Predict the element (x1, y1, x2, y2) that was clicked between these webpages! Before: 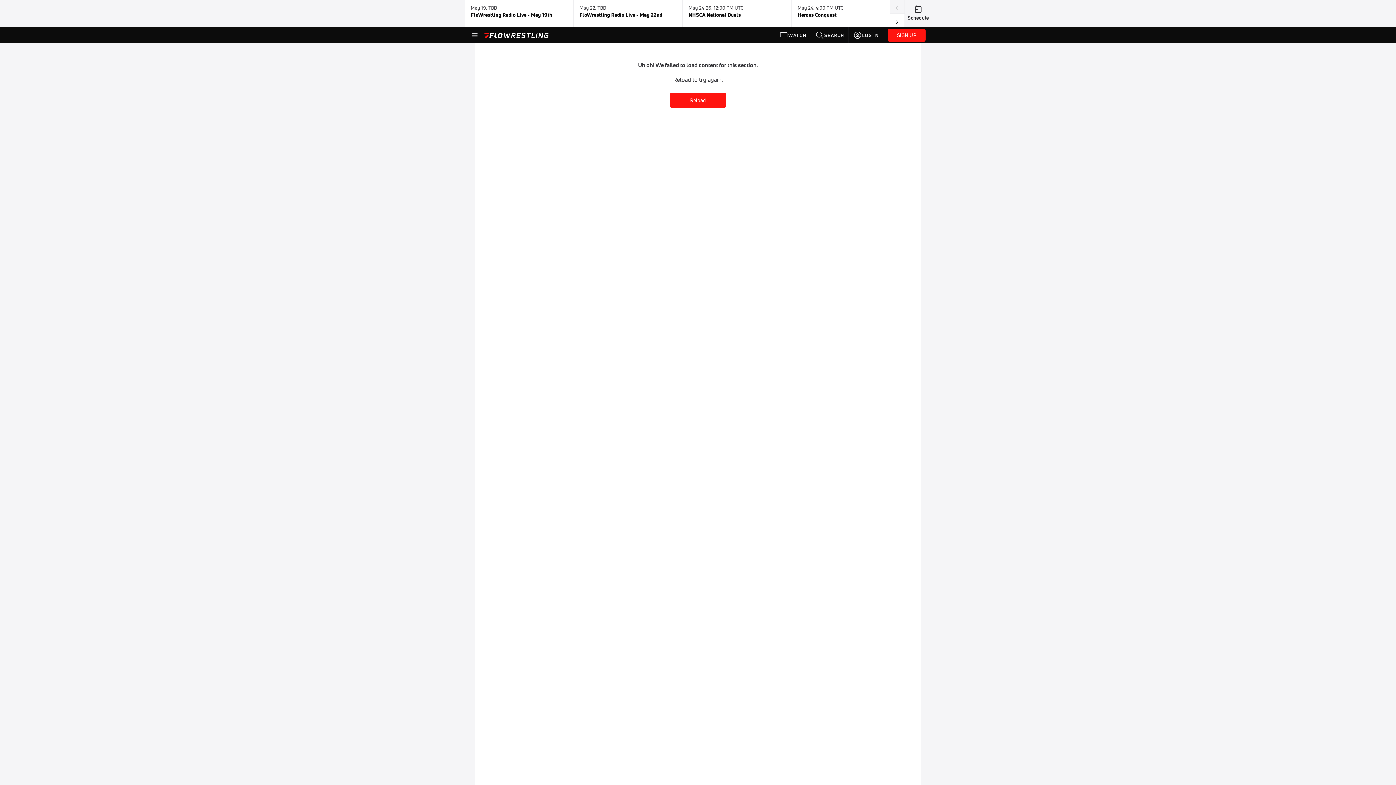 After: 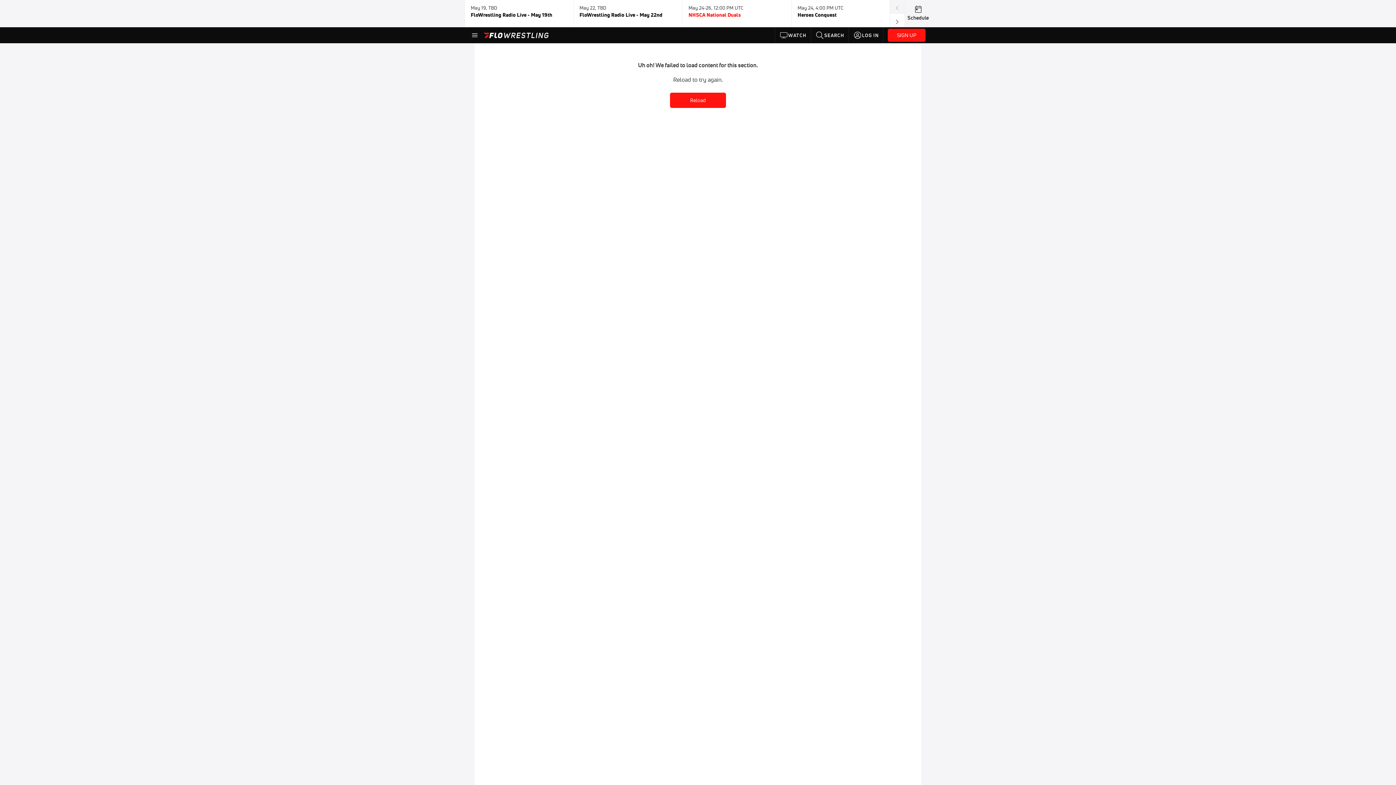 Action: bbox: (688, 2, 785, 24) label: May 24-26, 12:00 PM UTC
NHSCA National Duals